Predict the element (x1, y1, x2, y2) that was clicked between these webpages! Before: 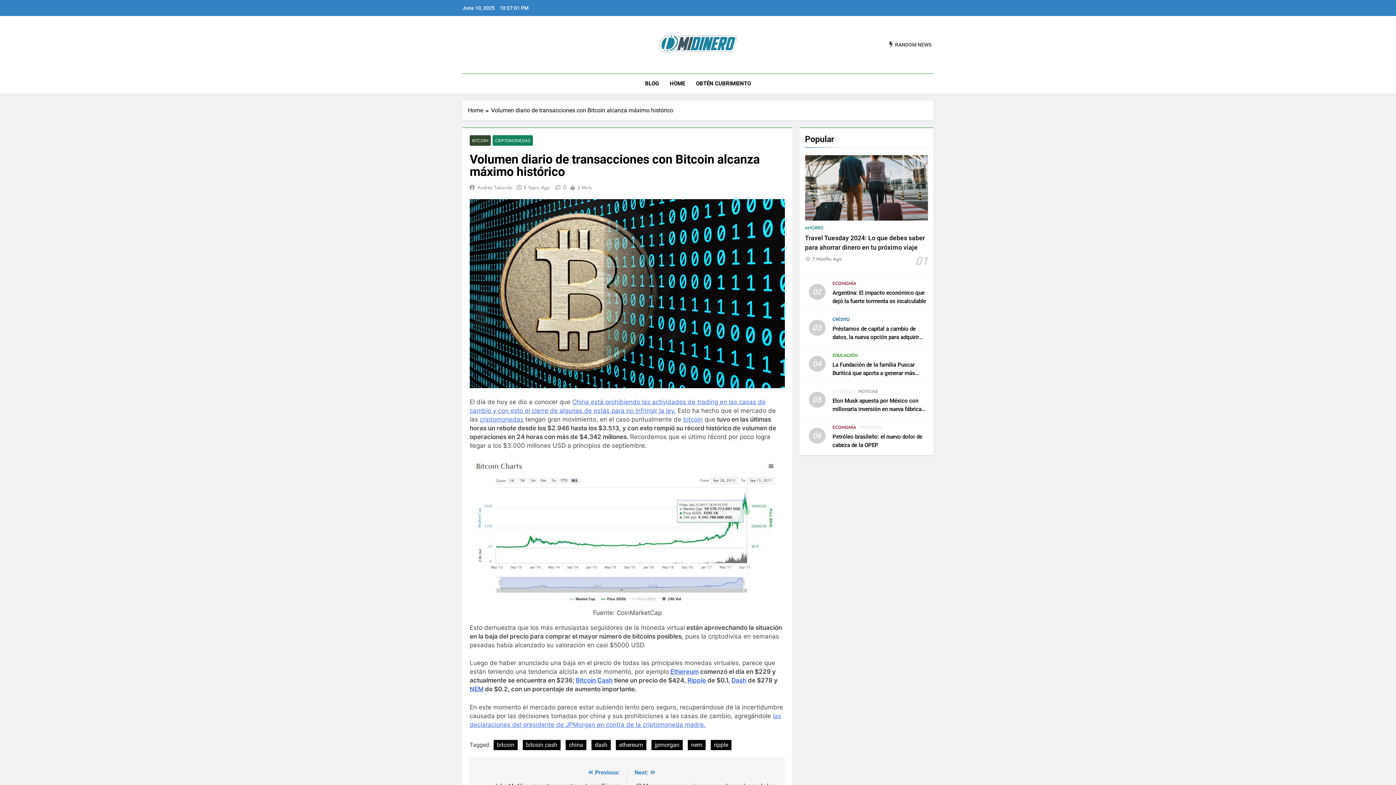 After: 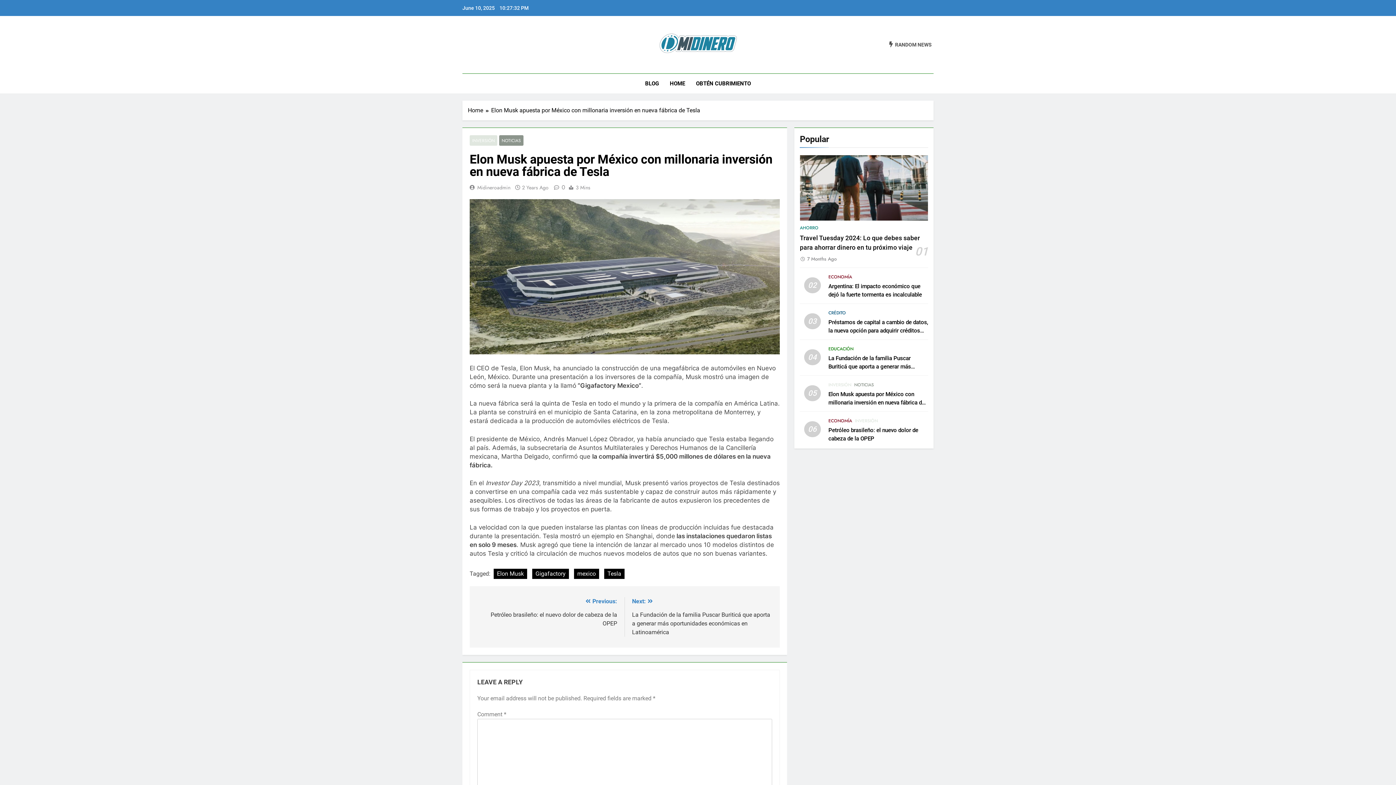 Action: label: Elon Musk apuesta por México con millonaria inversión en nueva fábrica de Tesla bbox: (832, 397, 921, 421)